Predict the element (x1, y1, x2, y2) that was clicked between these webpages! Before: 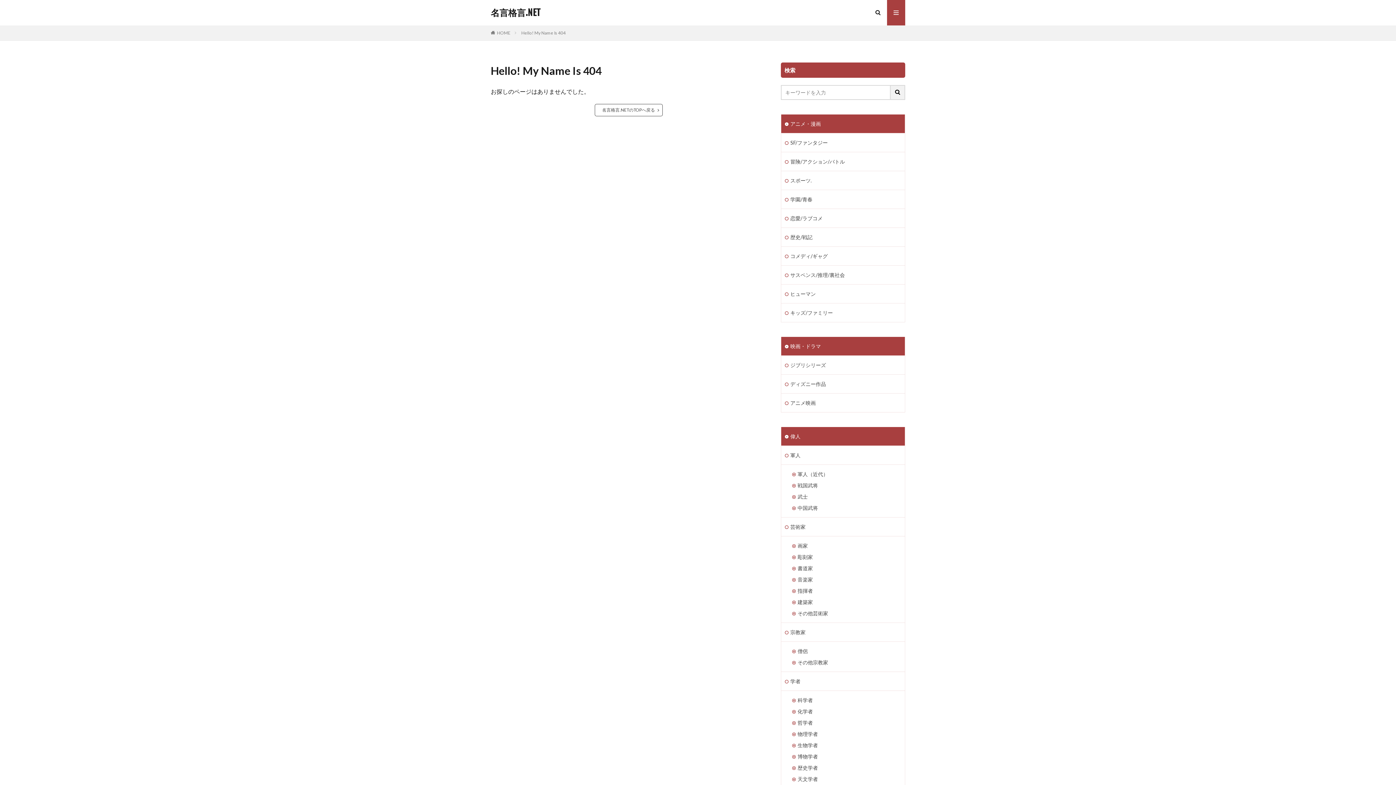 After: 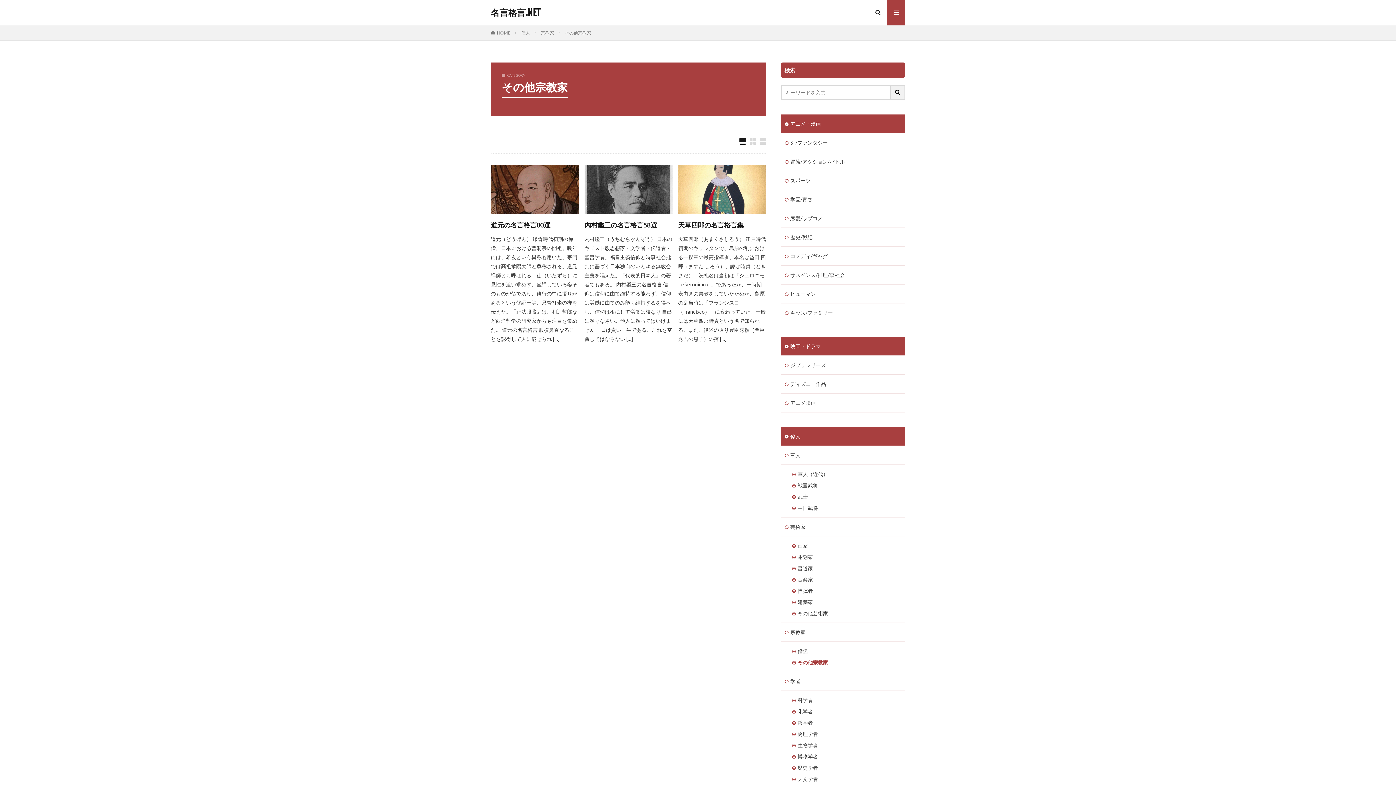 Action: label: その他宗教家 bbox: (781, 657, 905, 672)